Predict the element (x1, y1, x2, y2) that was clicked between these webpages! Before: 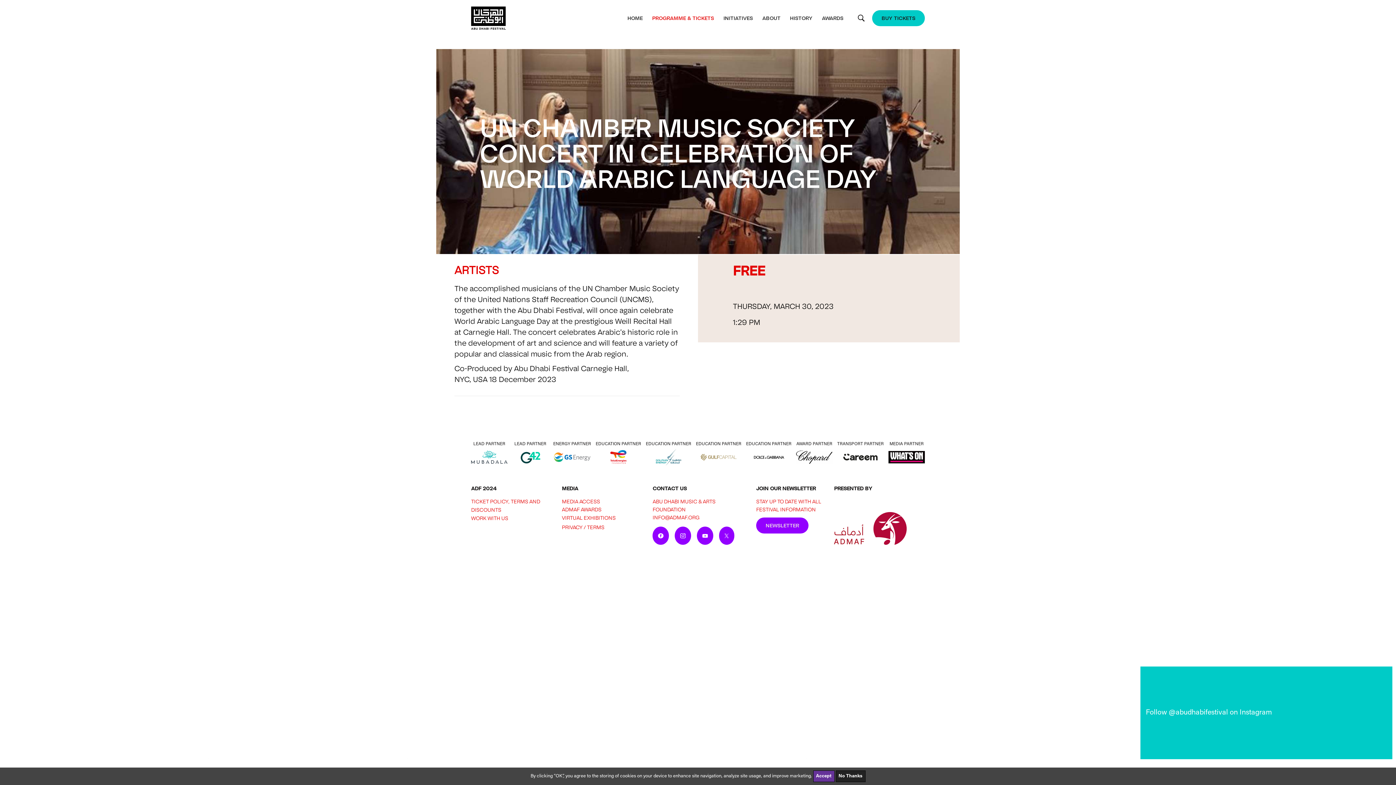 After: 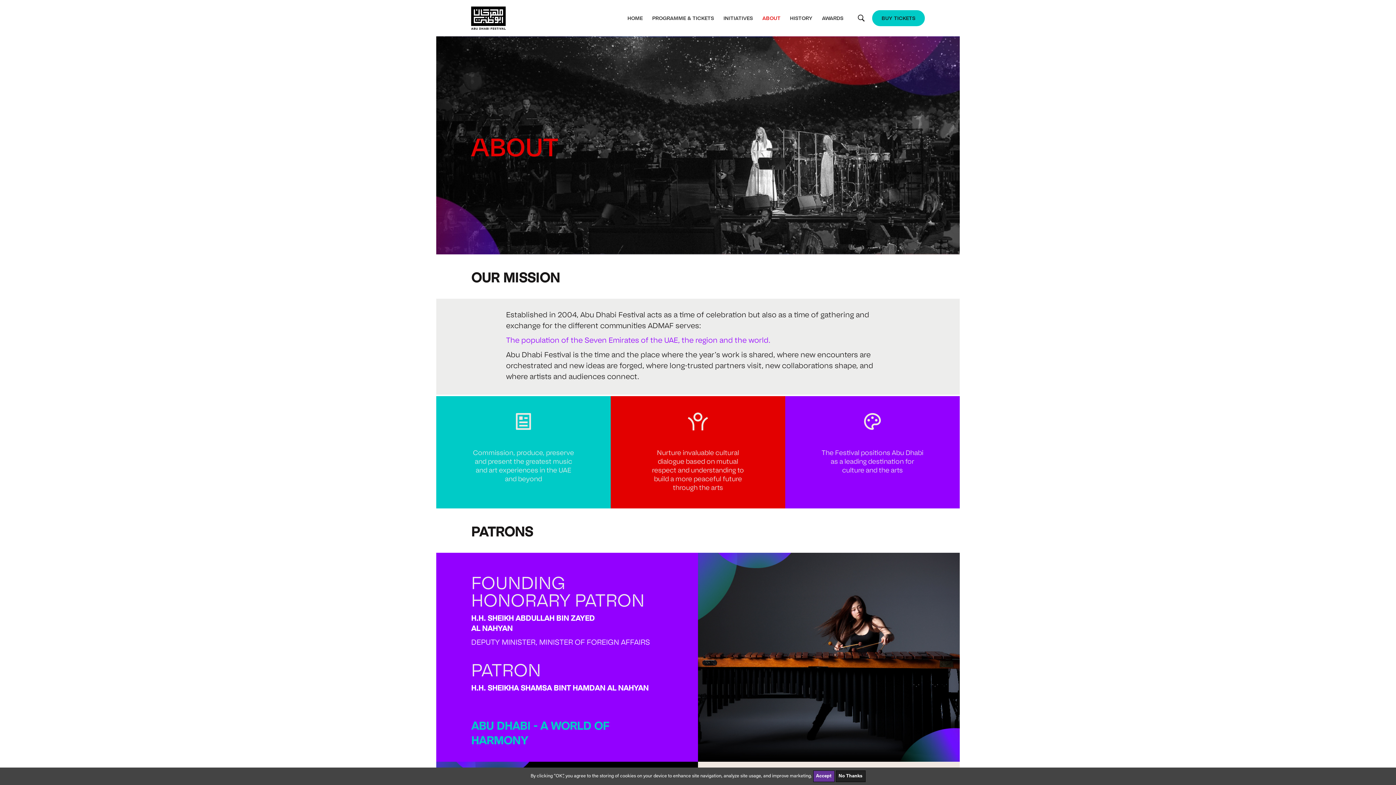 Action: bbox: (757, 13, 785, 23) label: ABOUT